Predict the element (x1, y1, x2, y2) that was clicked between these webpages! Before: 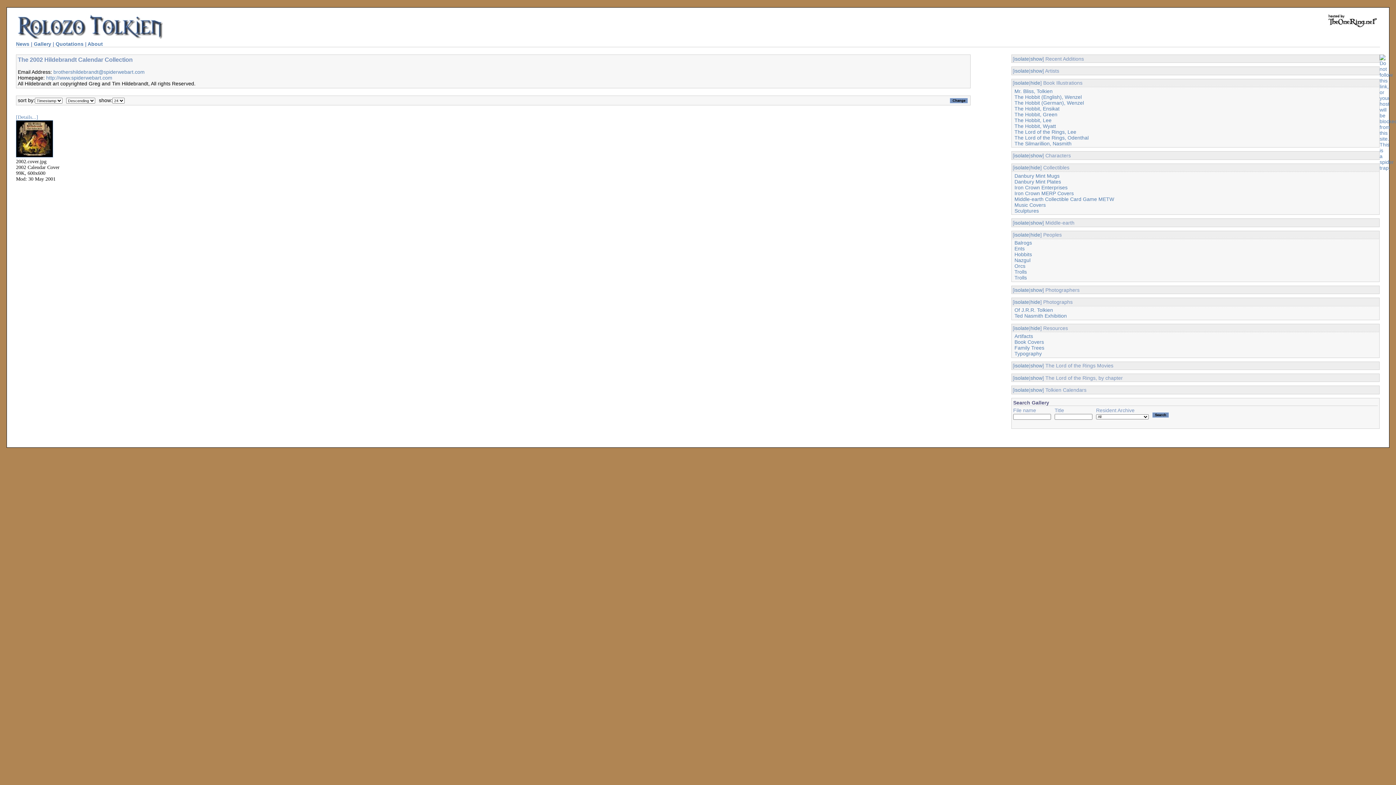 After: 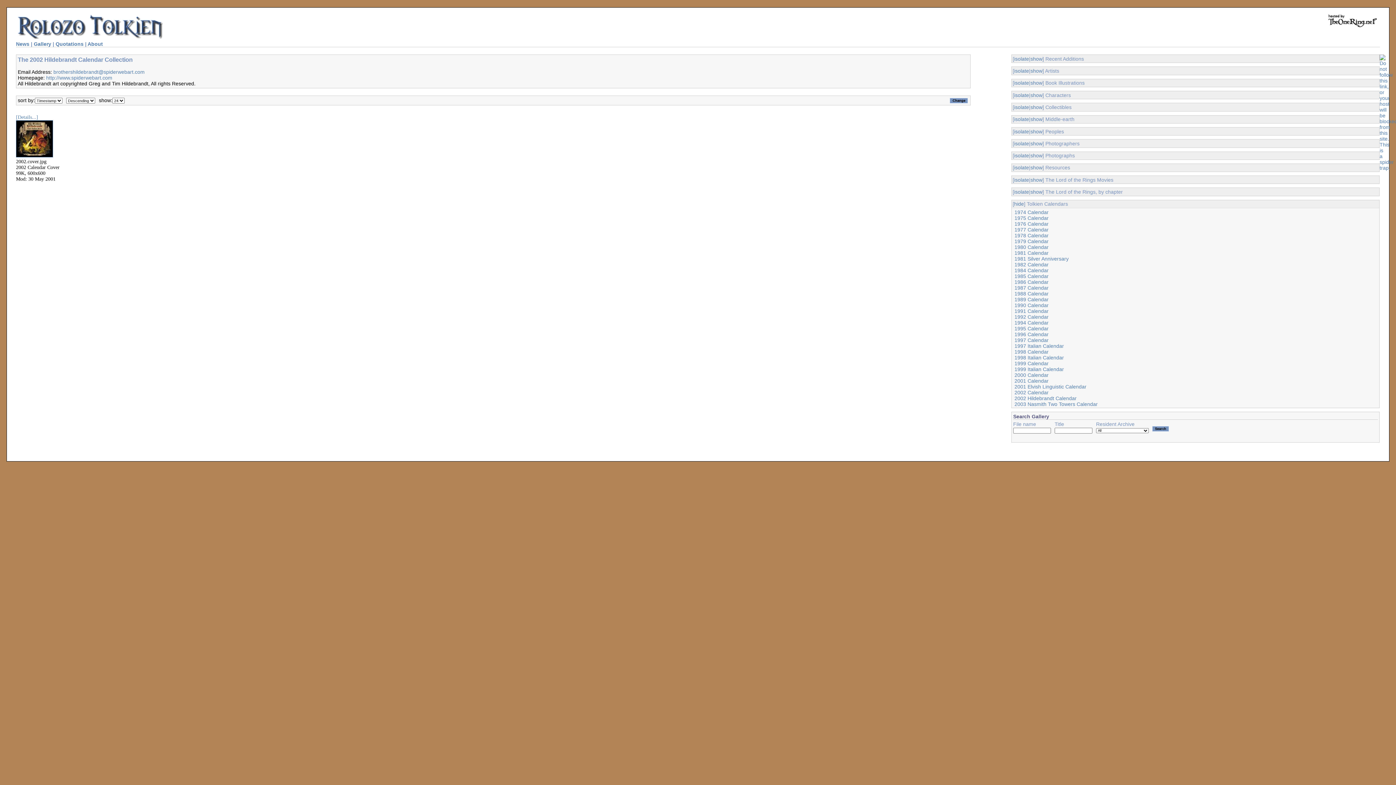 Action: label: isolate bbox: (1014, 387, 1029, 393)